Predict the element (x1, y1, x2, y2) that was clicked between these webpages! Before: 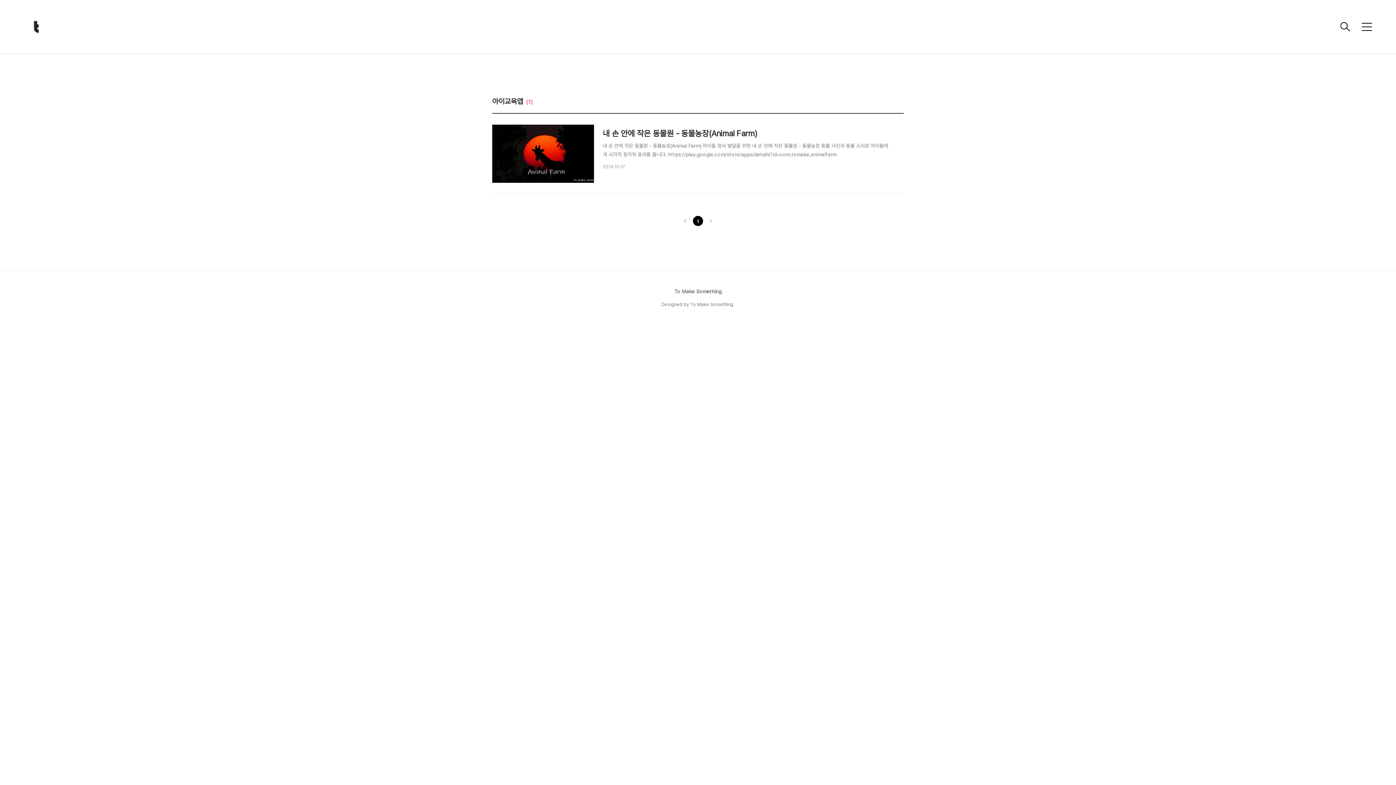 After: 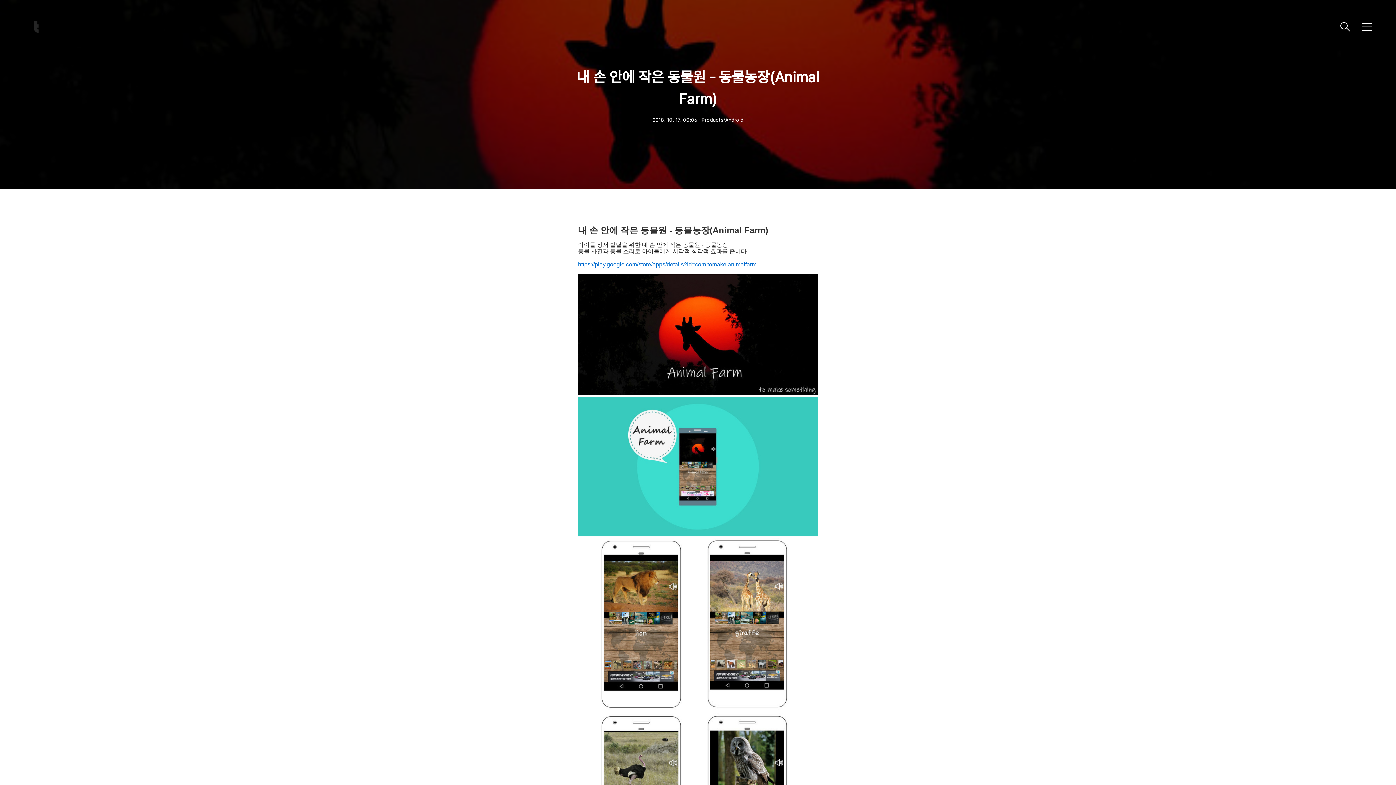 Action: bbox: (492, 124, 904, 170) label: 내 손 안에 작은 동물원 - 동물농장(Animal Farm)

내 손 안에 작은 동물원 - 동물농장(Animal Farm) 아이들 정서 발달을 위한 내 손 안에 작은 동물원 - 동물농장 동물 사진과 동물 소리로 아이들에게 시각적 청각적 효과를 줍니다. https://play.google.com/store/apps/details?id=com.tomake.animalfarm

2018.10.17